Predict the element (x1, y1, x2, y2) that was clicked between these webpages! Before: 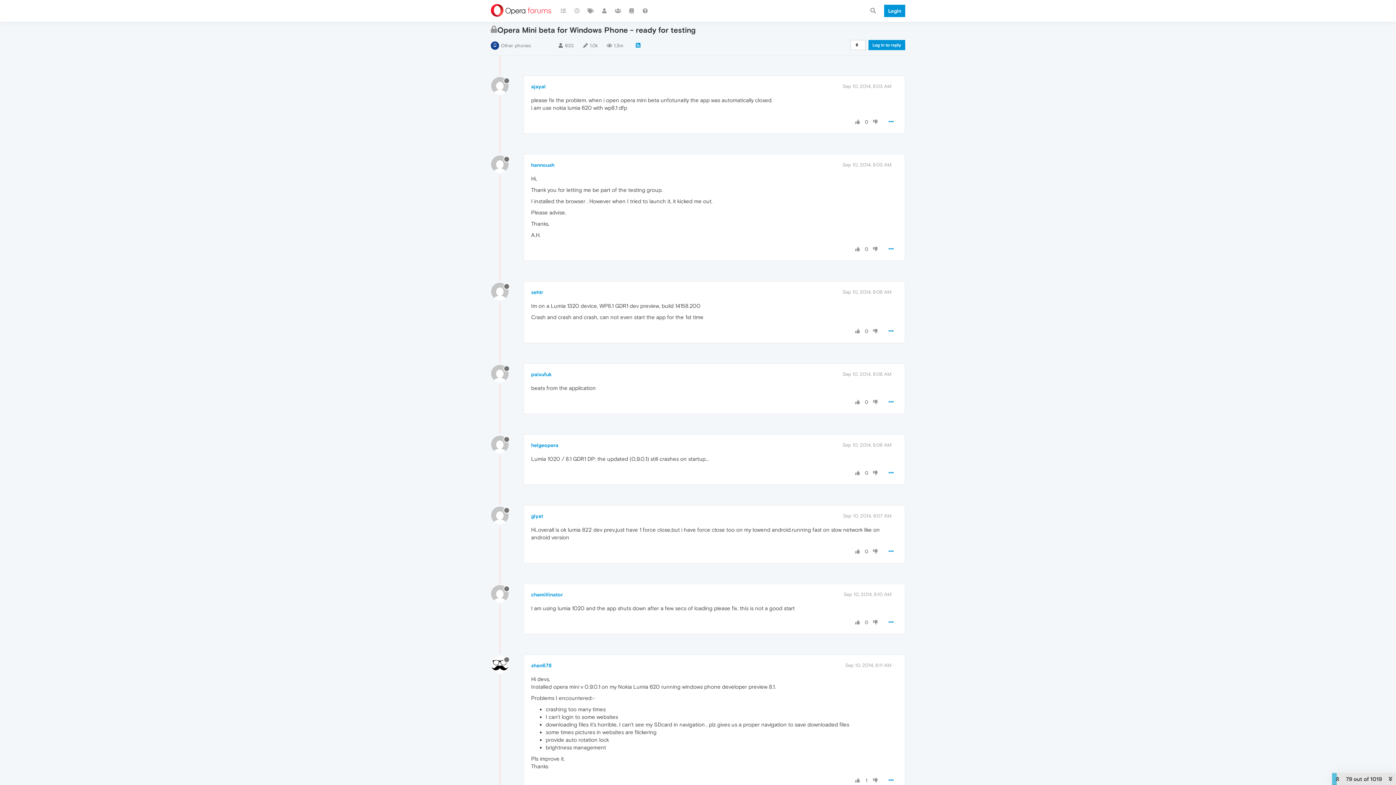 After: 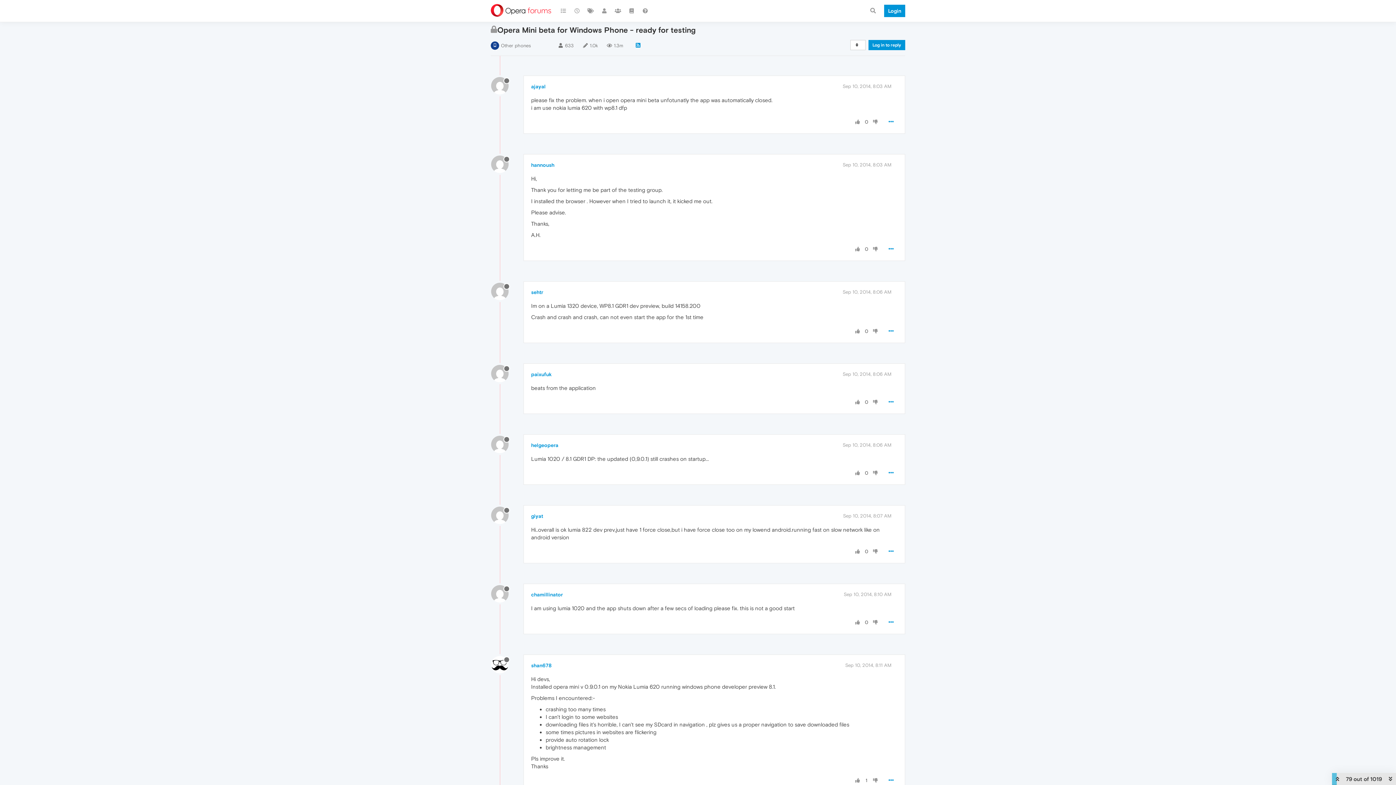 Action: bbox: (854, 470, 861, 476)